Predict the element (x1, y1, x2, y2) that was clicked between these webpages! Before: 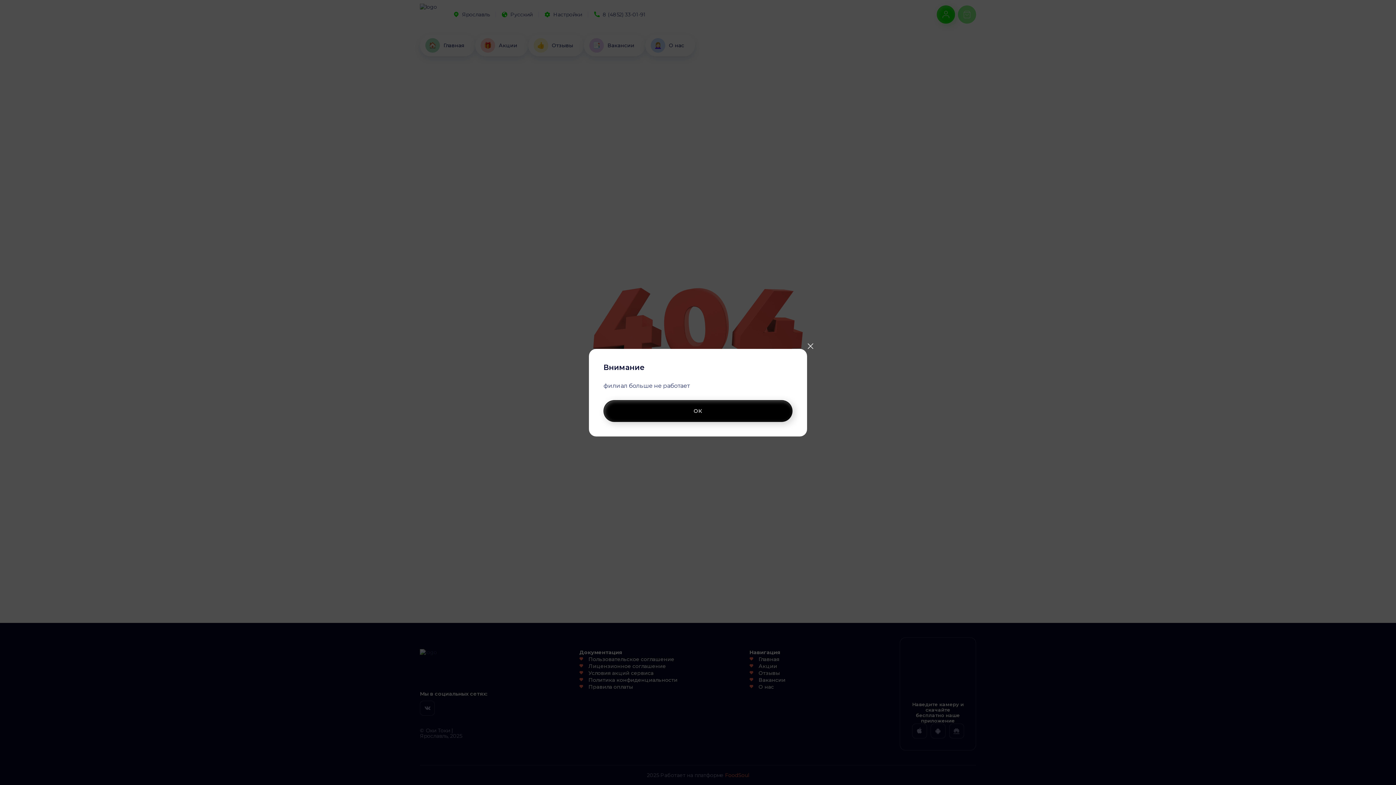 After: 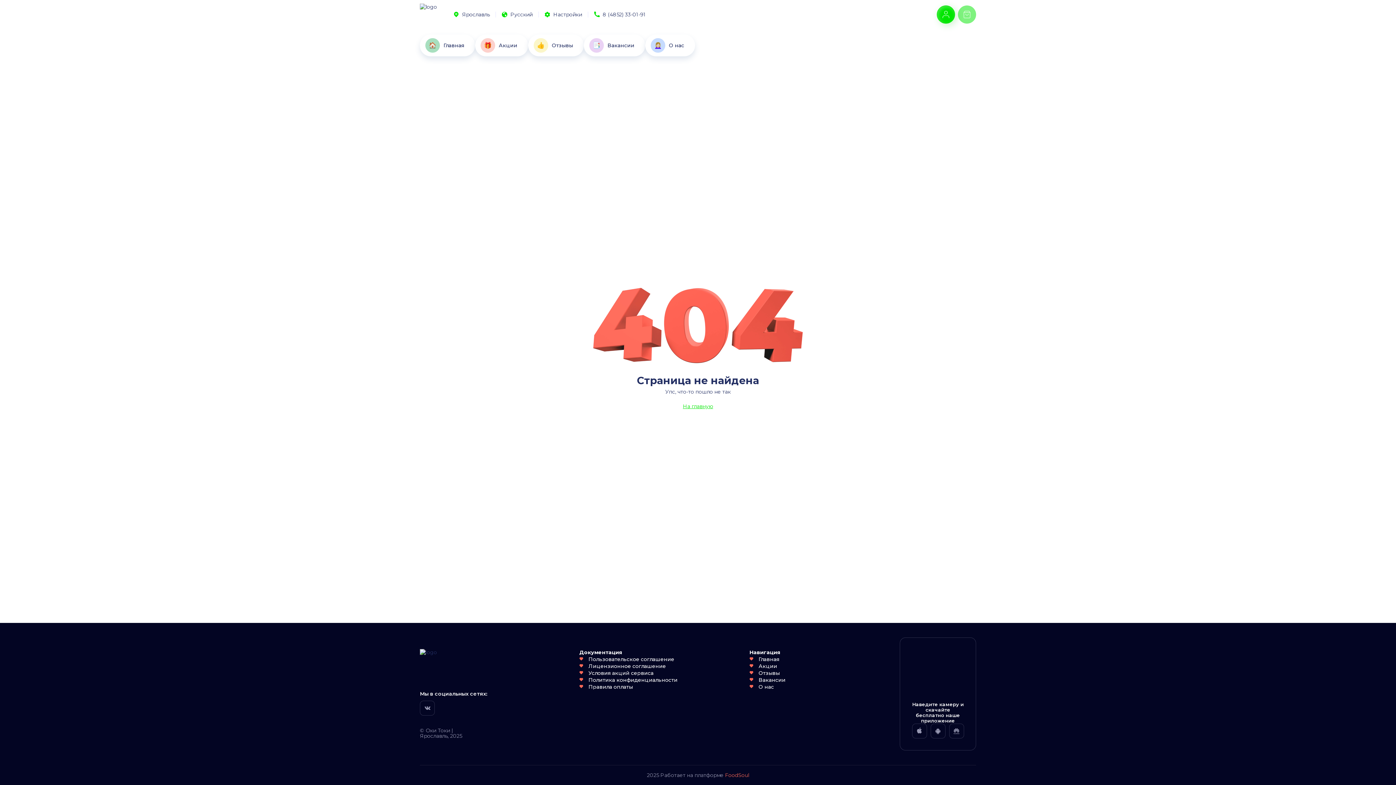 Action: bbox: (801, 337, 819, 355) label: close-modal